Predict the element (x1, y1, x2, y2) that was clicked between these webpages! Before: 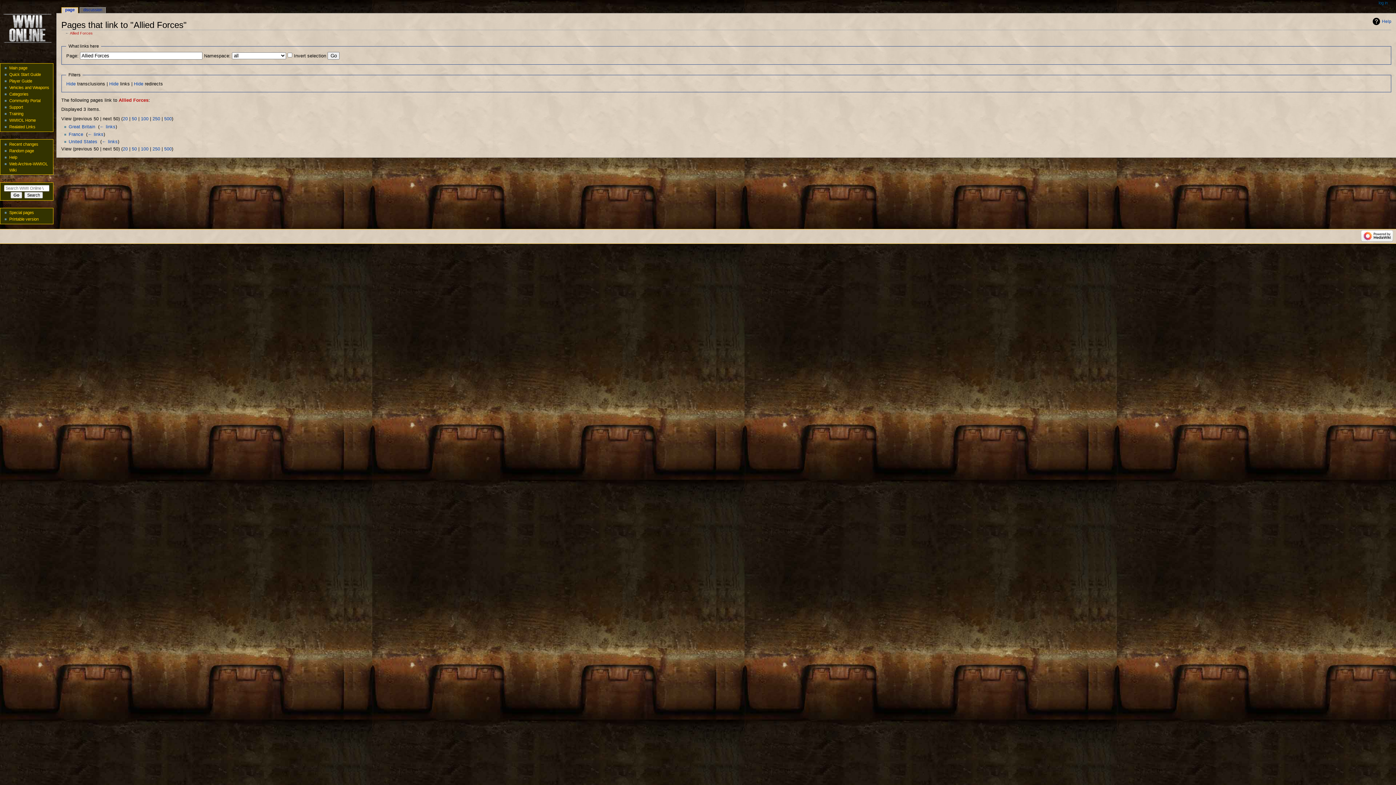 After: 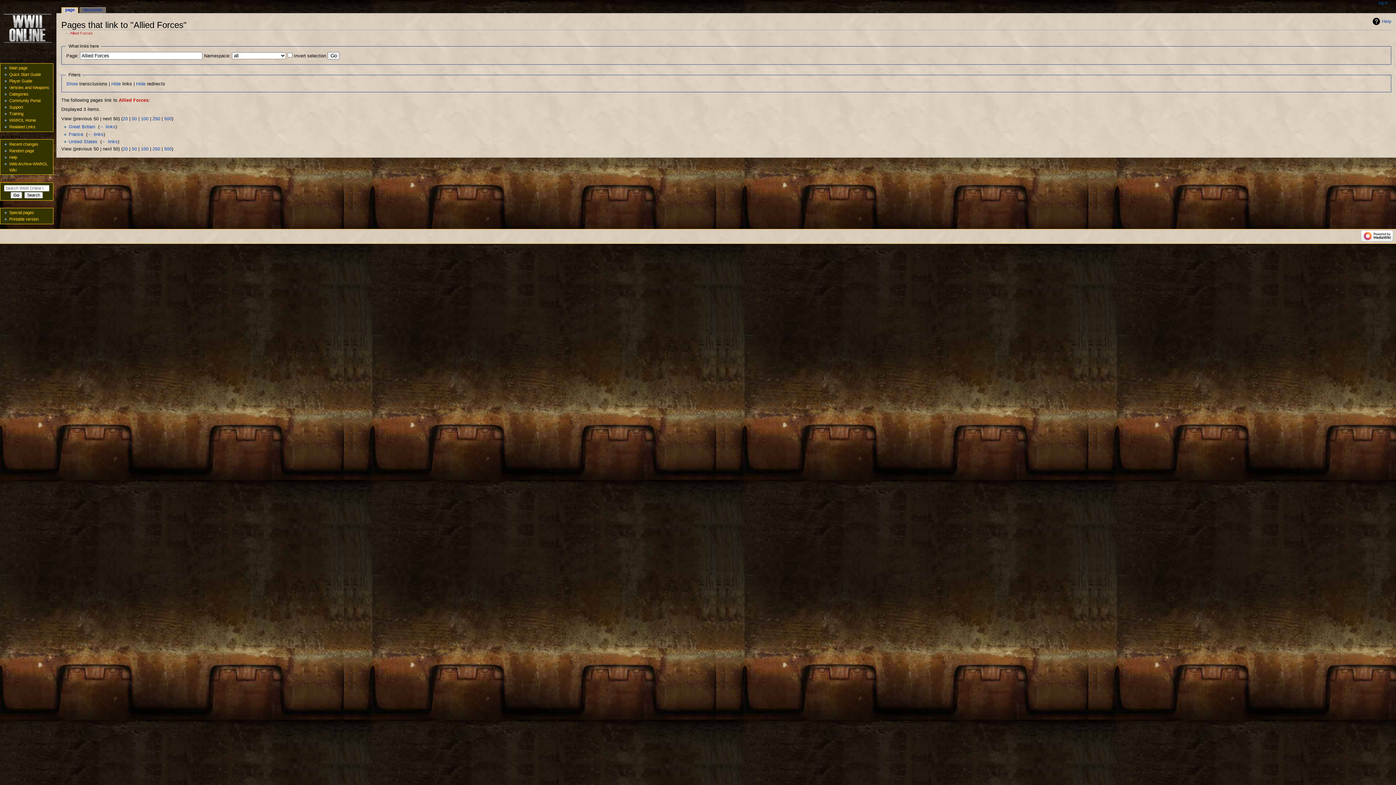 Action: bbox: (66, 81, 75, 86) label: Hide